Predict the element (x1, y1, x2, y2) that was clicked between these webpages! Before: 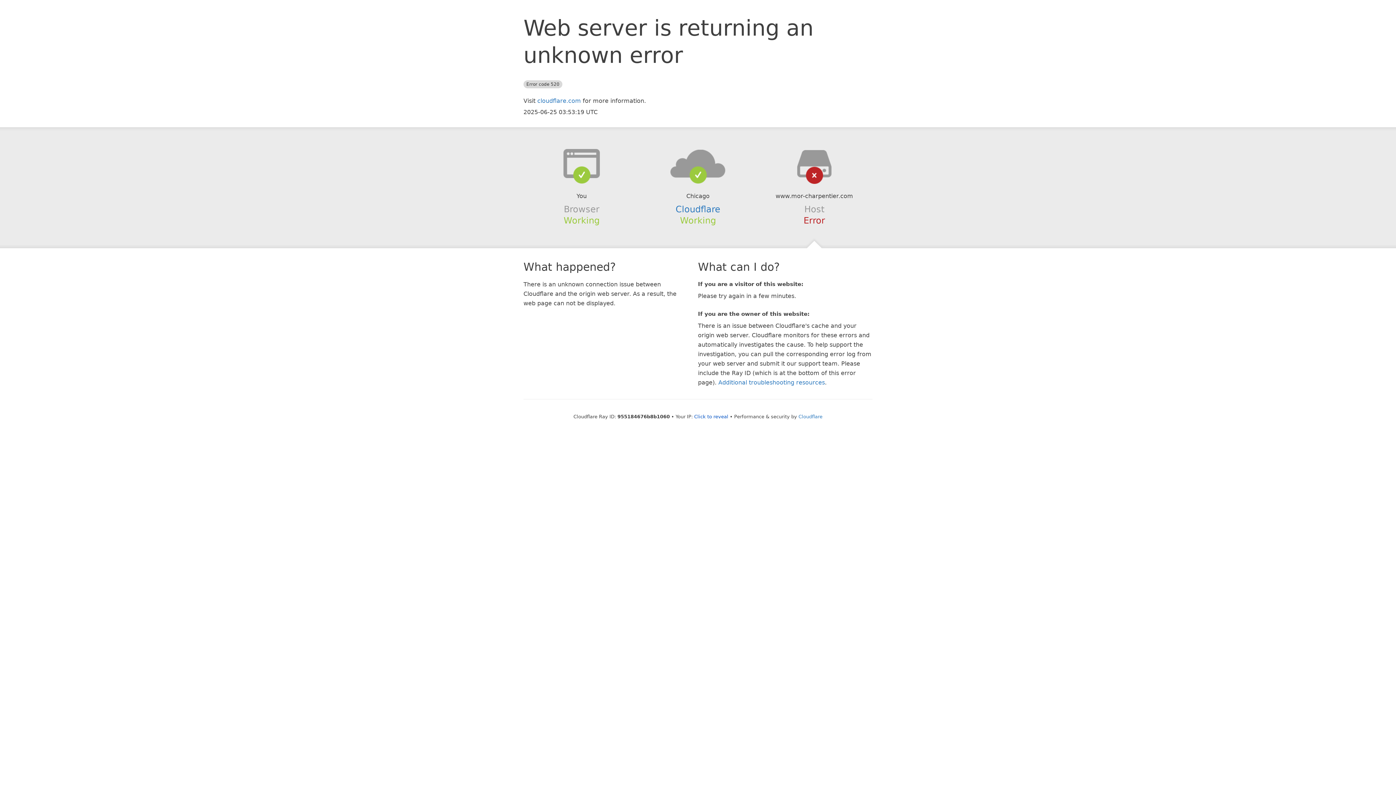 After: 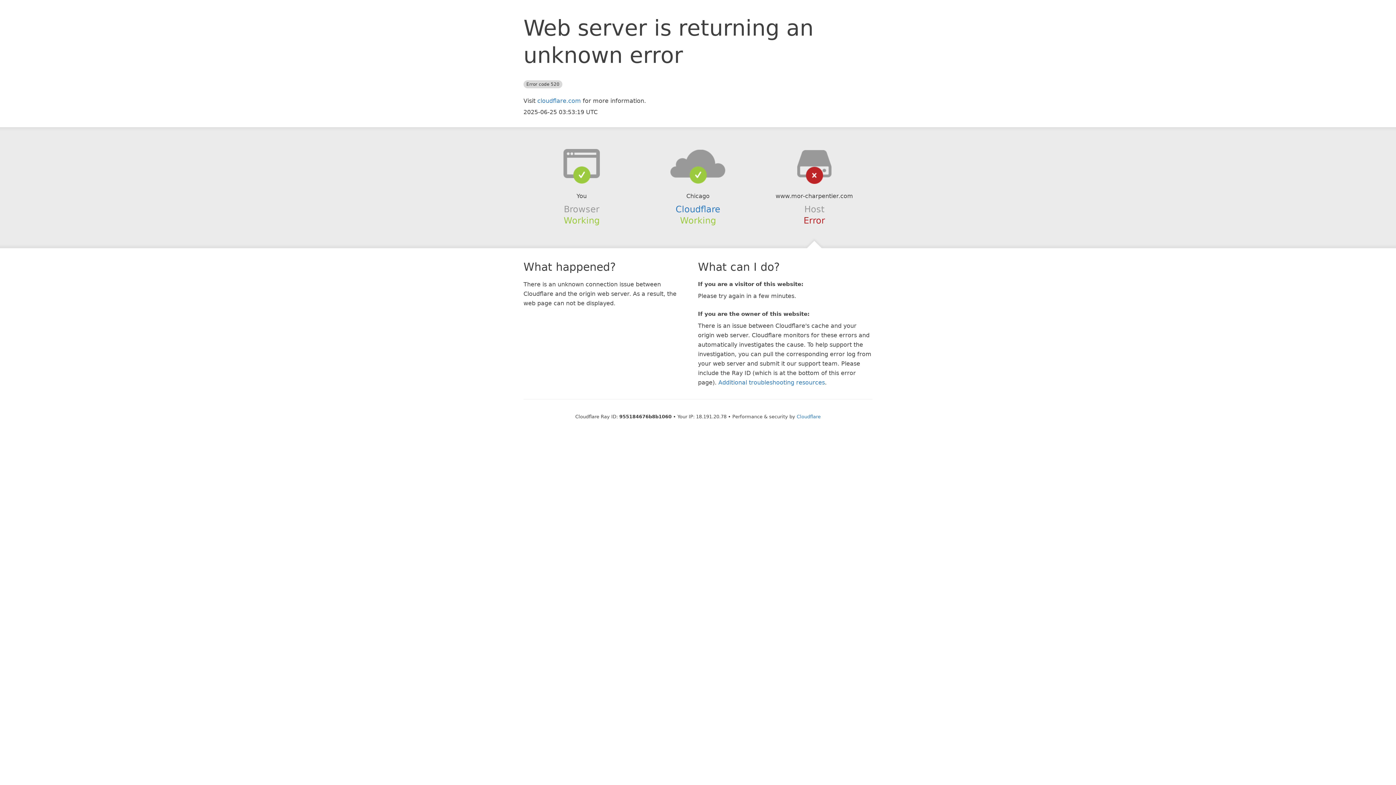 Action: bbox: (694, 414, 728, 419) label: Click to reveal